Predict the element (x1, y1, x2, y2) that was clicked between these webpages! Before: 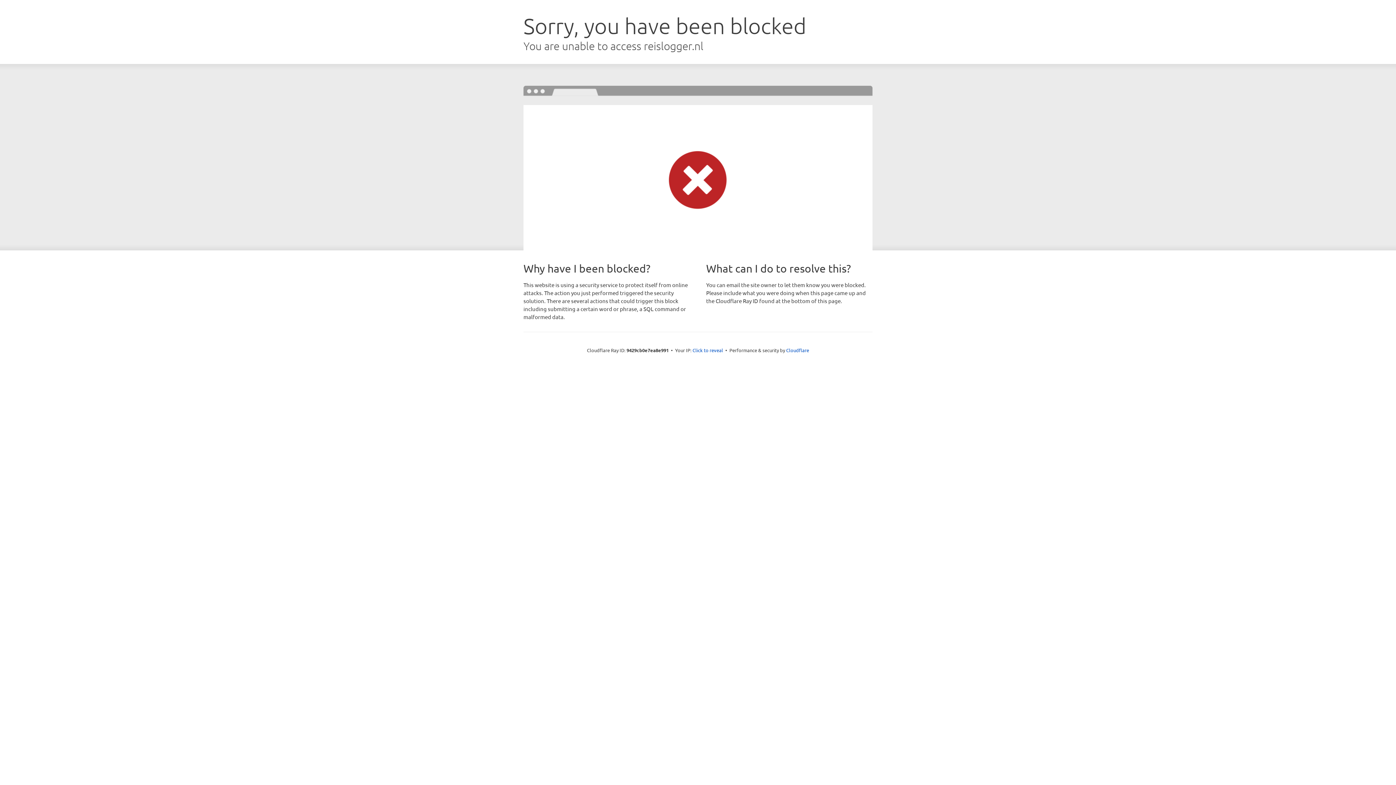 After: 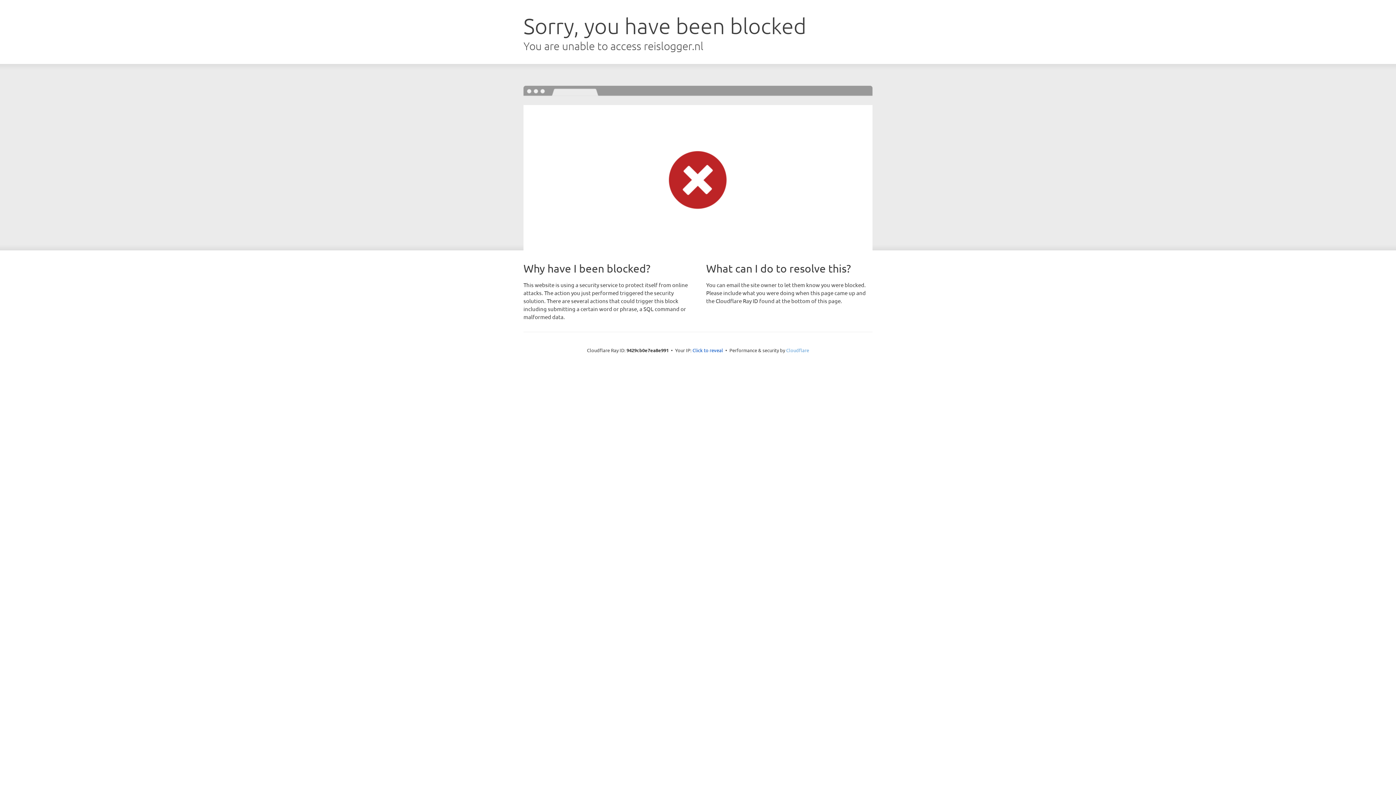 Action: bbox: (786, 347, 809, 353) label: Cloudflare